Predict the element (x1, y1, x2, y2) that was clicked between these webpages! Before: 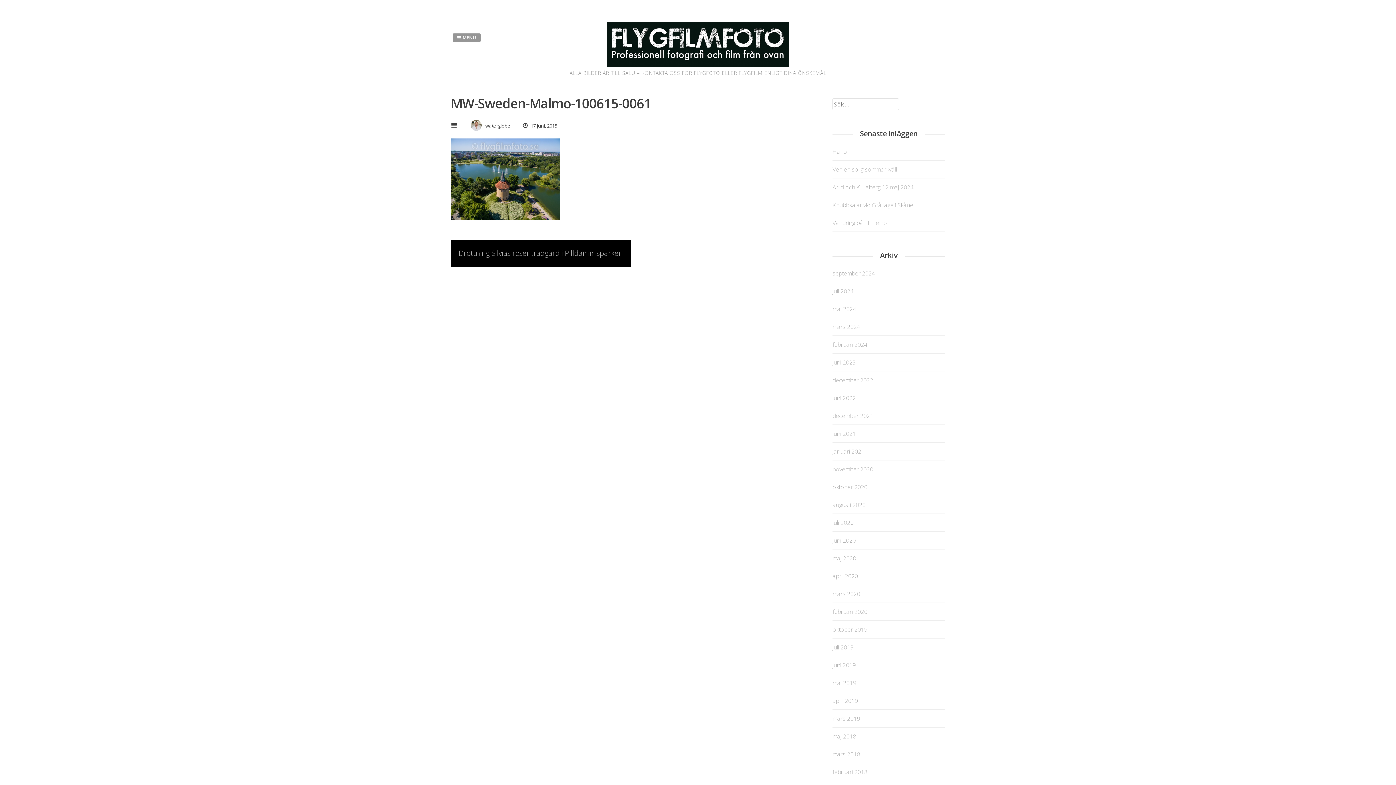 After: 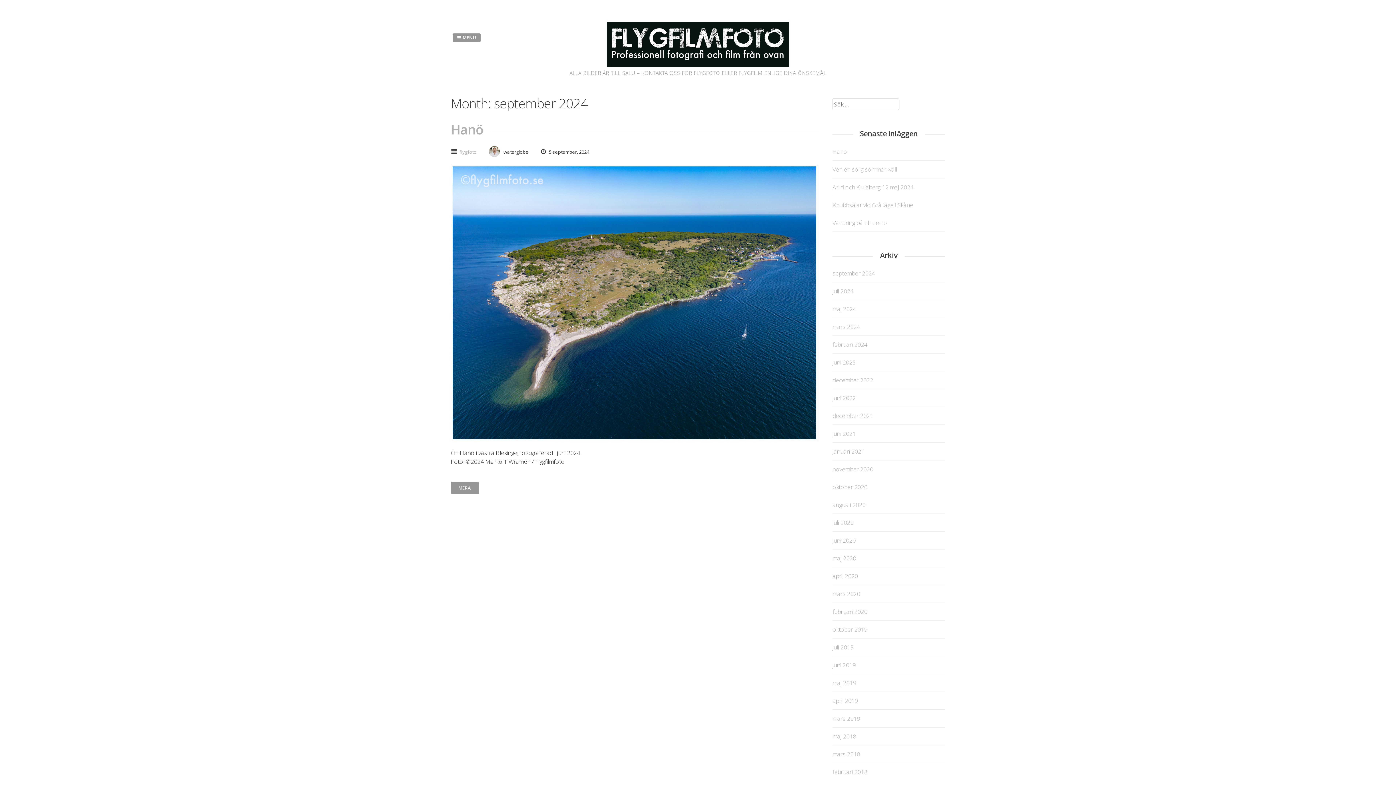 Action: bbox: (832, 269, 875, 277) label: september 2024